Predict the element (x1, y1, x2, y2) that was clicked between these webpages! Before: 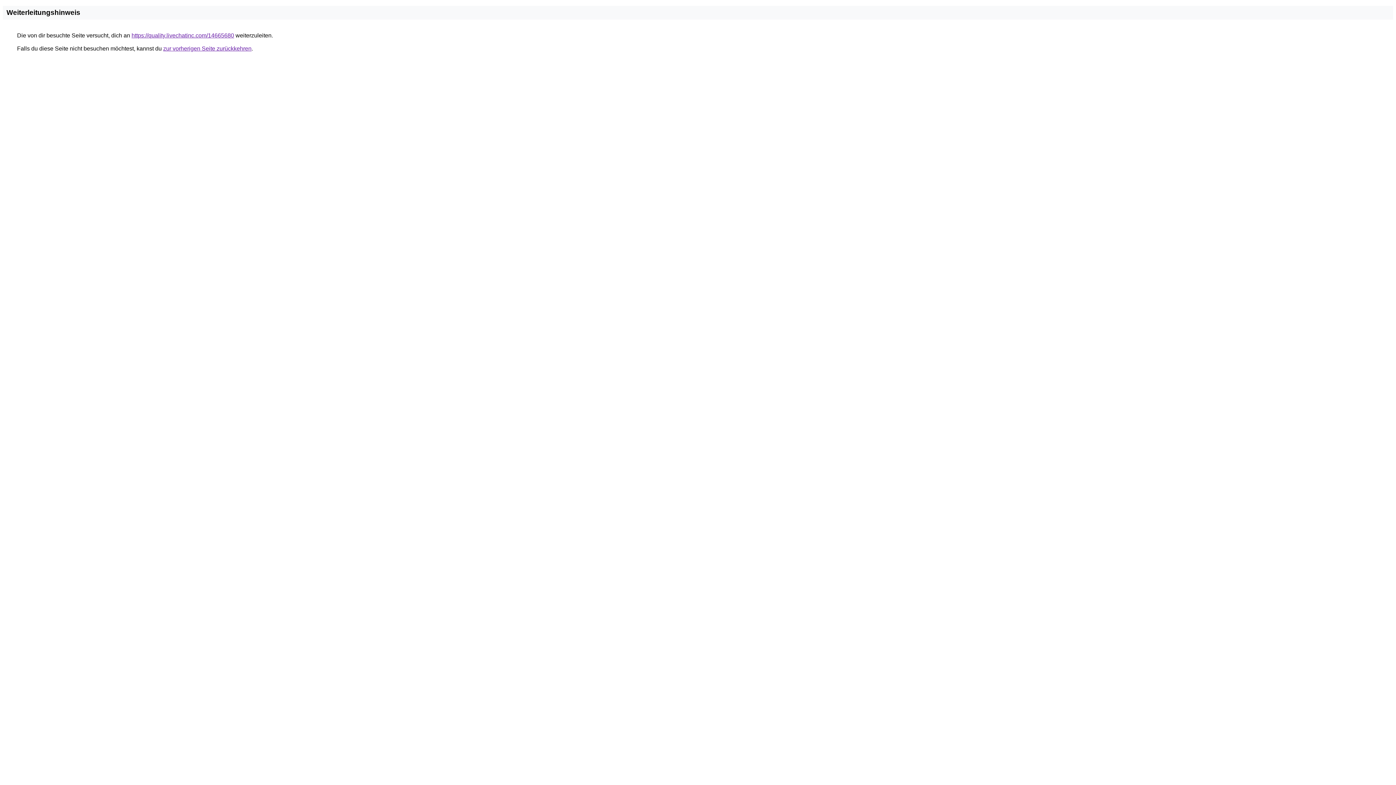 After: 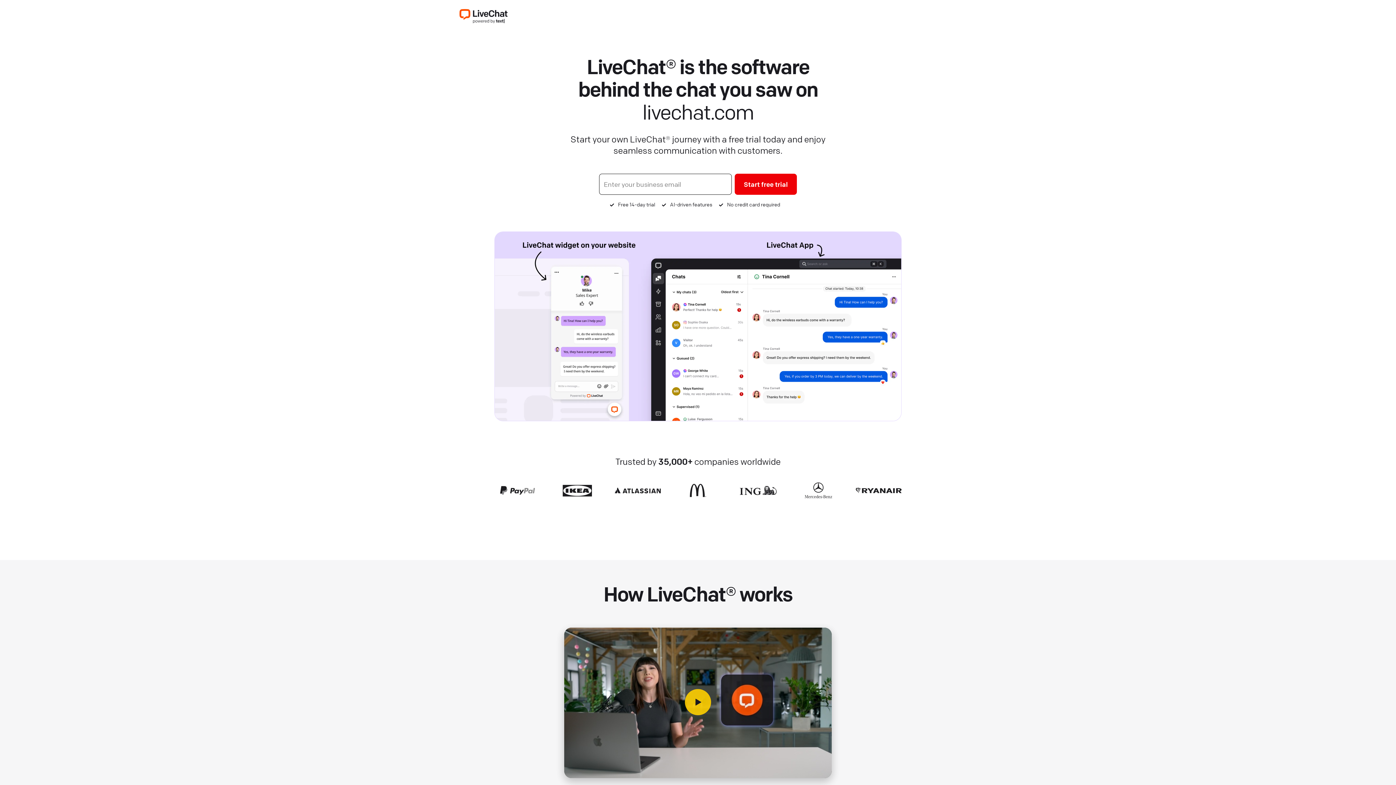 Action: bbox: (131, 32, 234, 38) label: https://quality.livechatinc.com/14665680